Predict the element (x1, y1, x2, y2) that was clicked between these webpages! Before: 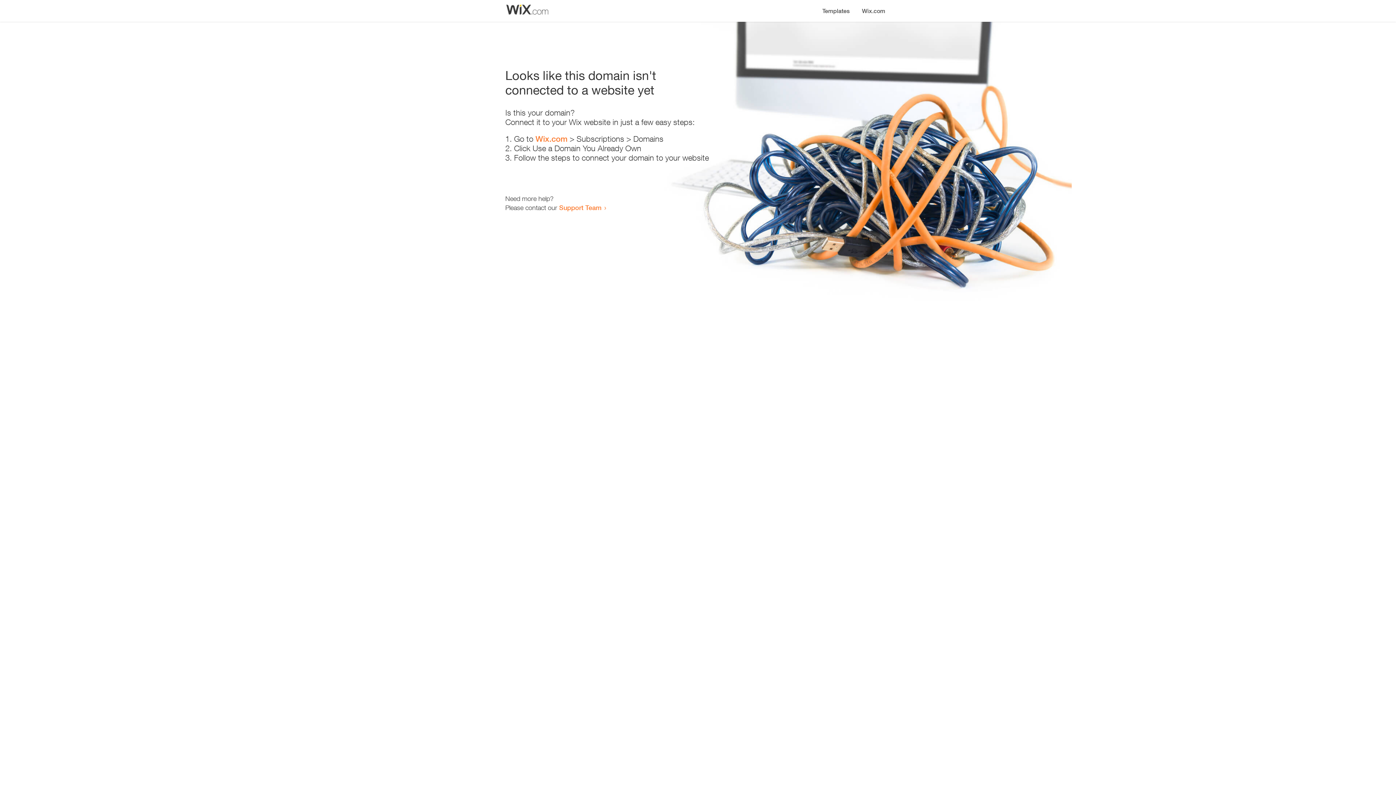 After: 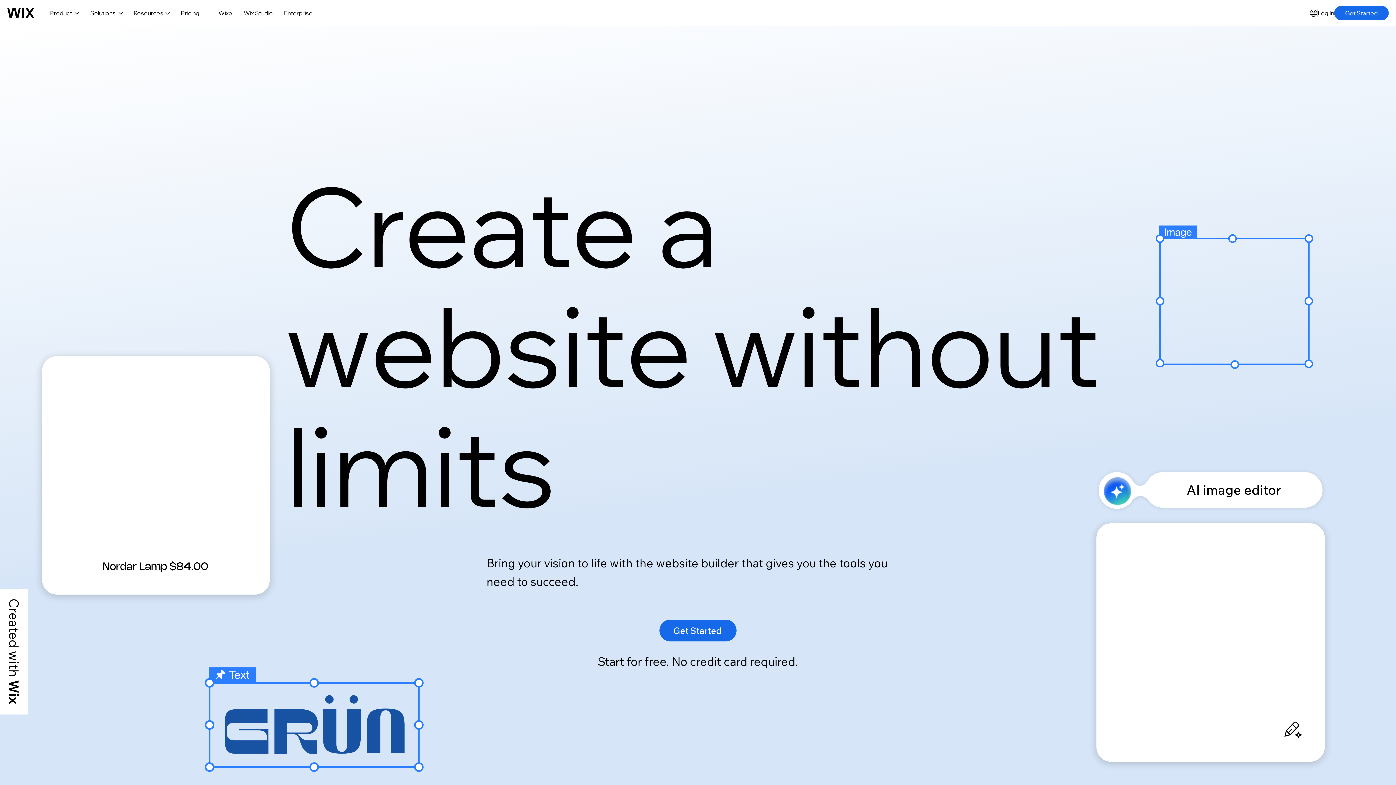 Action: label: Wix.com bbox: (535, 134, 567, 143)